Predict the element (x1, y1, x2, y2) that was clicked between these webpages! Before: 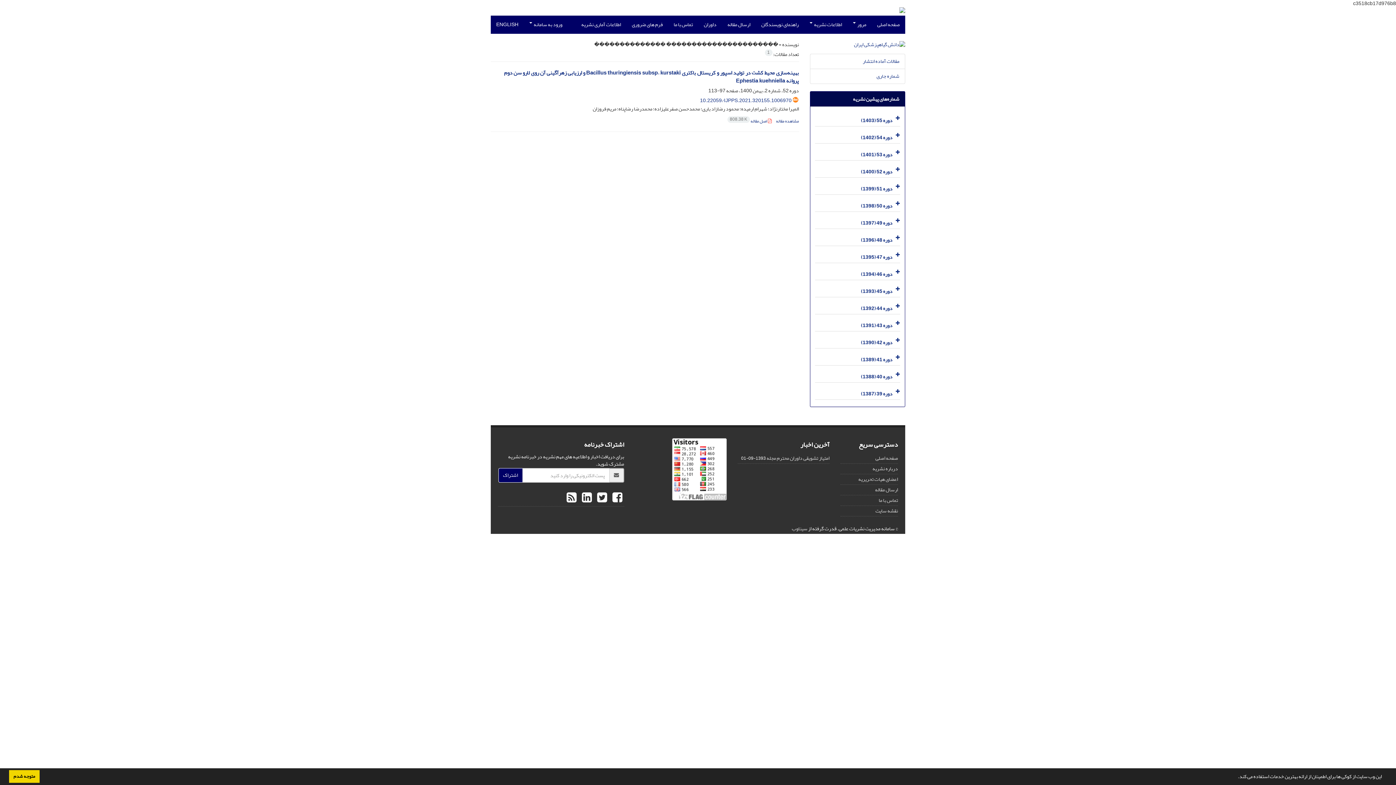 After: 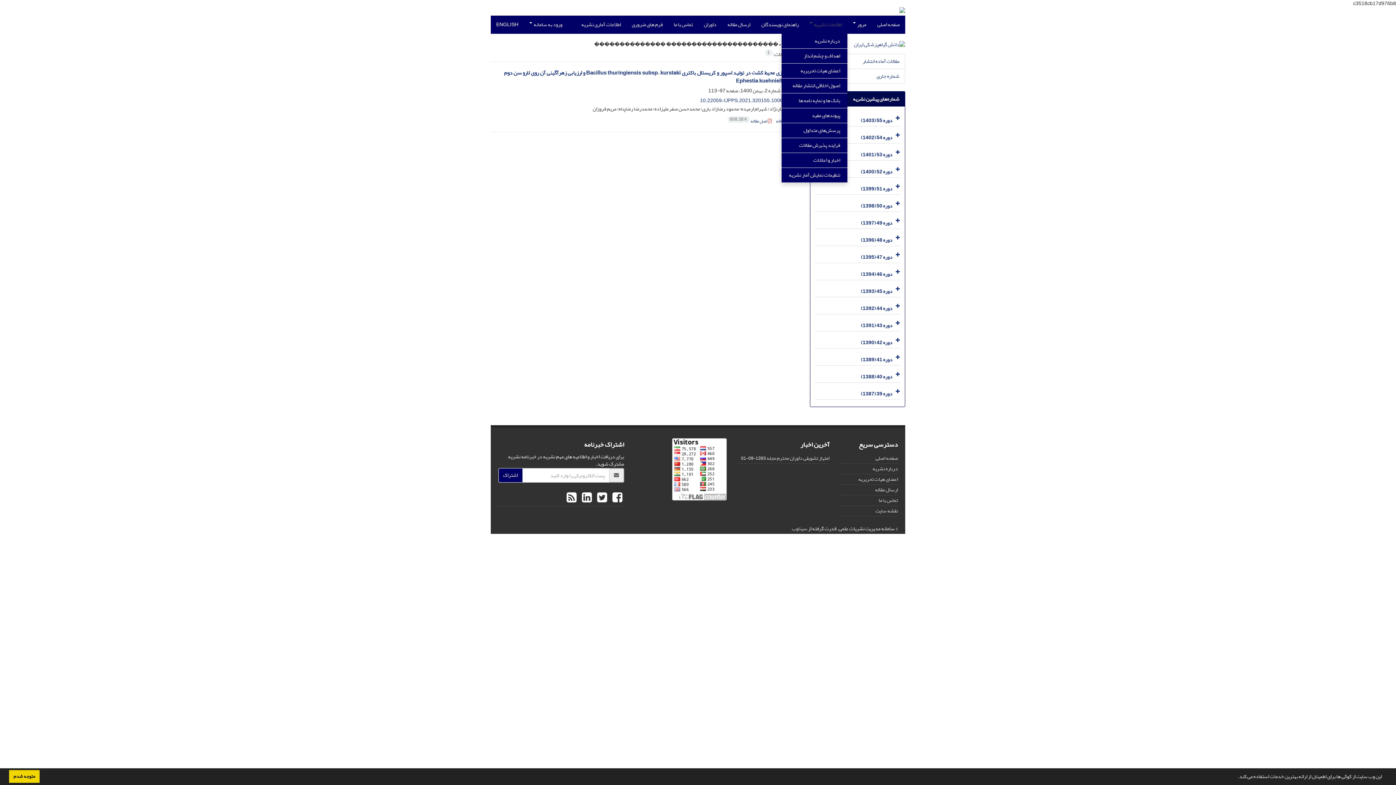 Action: label: اطلاعات نشریه  bbox: (804, 15, 847, 33)